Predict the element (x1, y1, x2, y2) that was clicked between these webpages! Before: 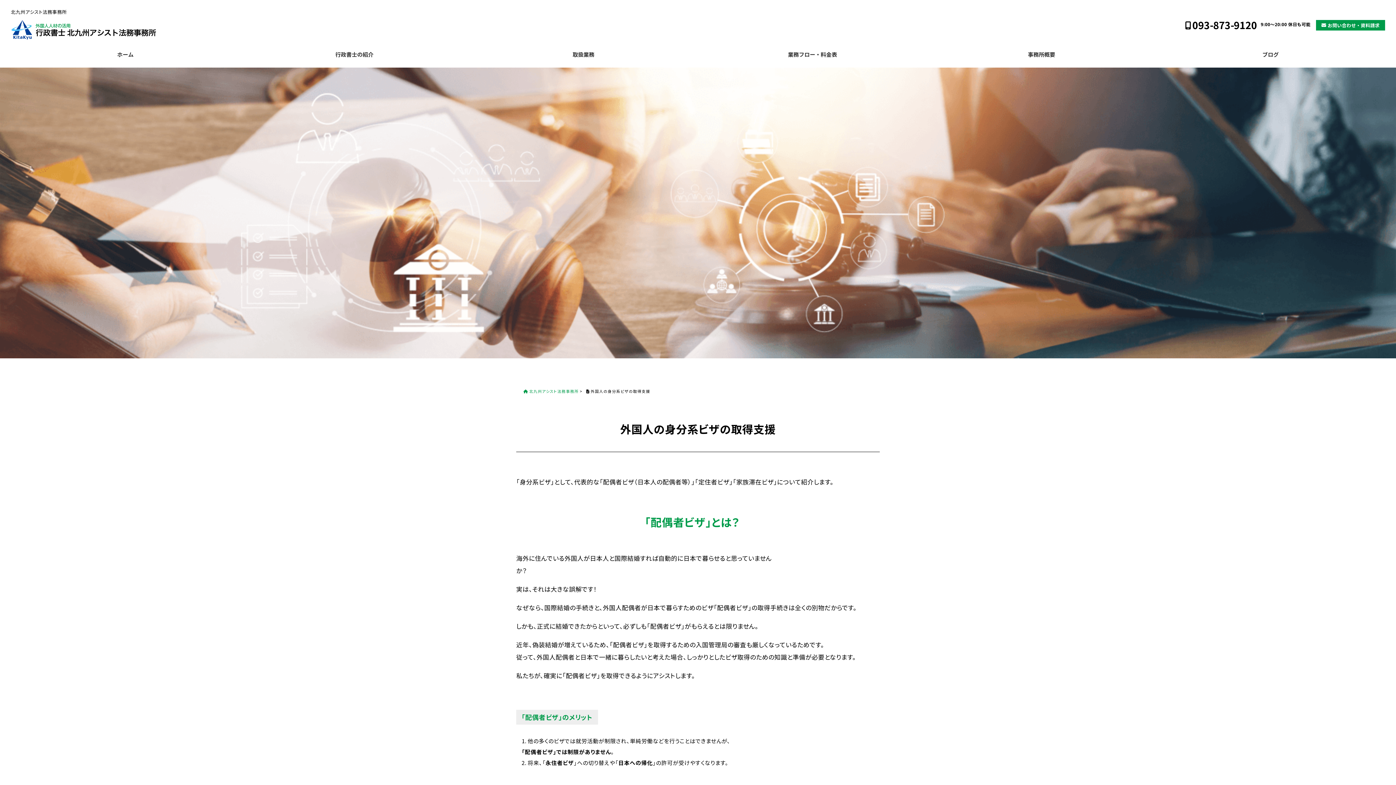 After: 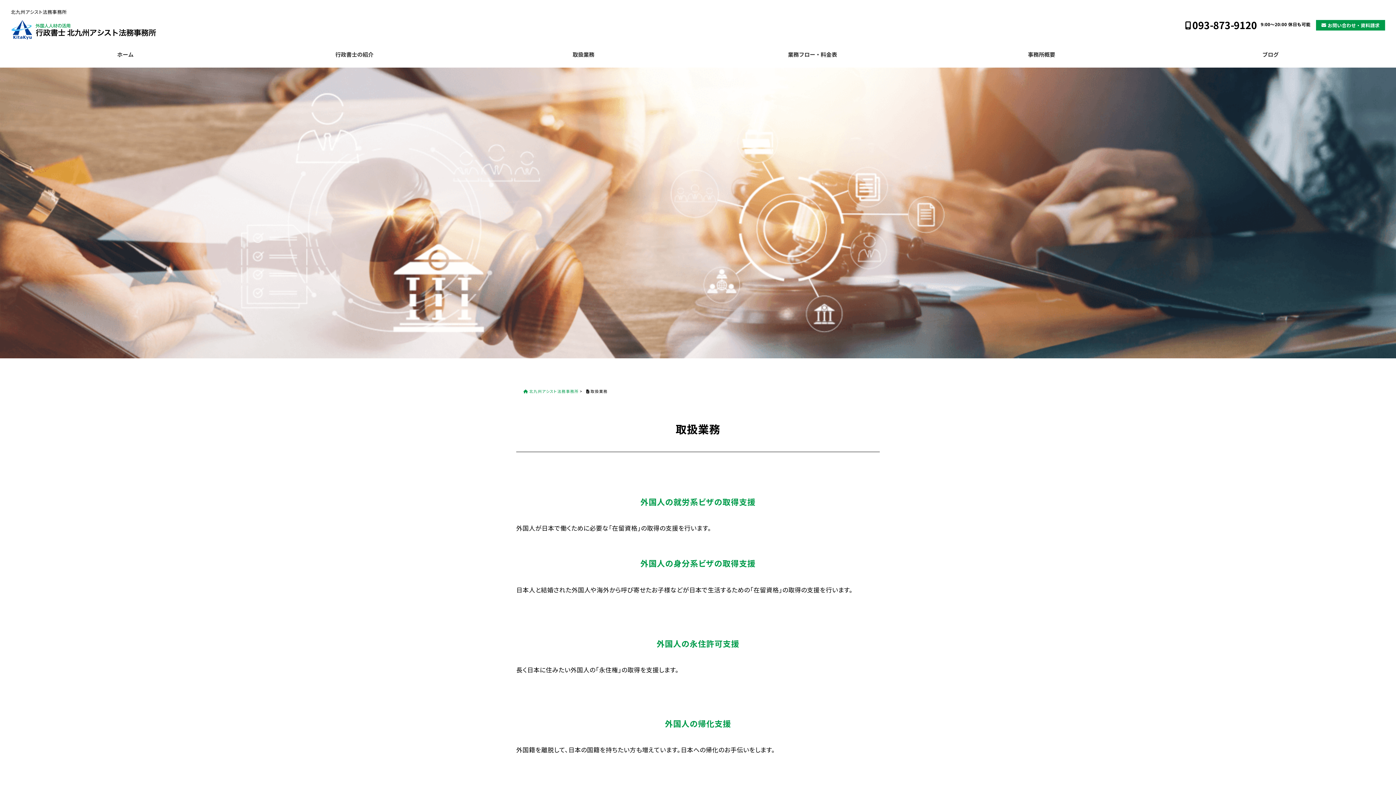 Action: label: 取扱業務 bbox: (469, 46, 698, 62)